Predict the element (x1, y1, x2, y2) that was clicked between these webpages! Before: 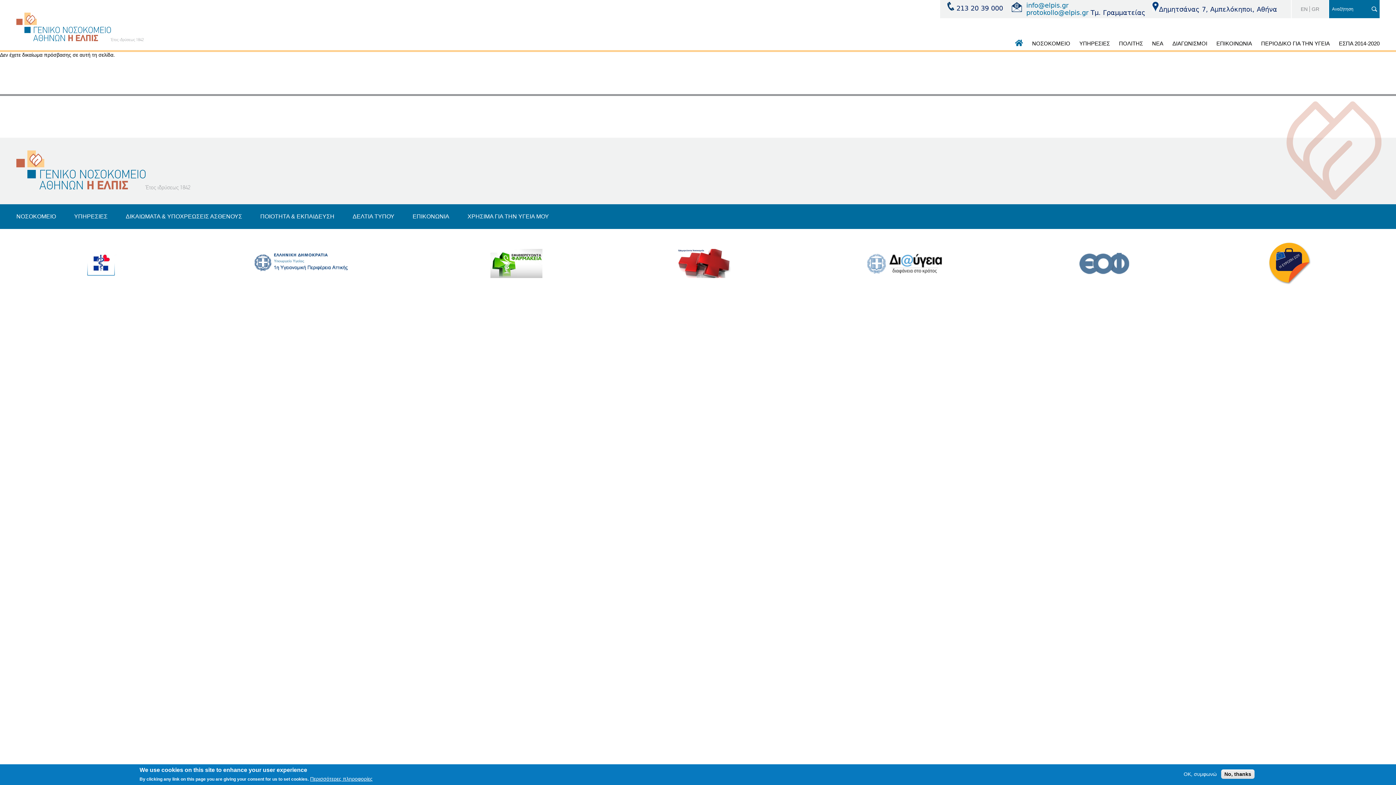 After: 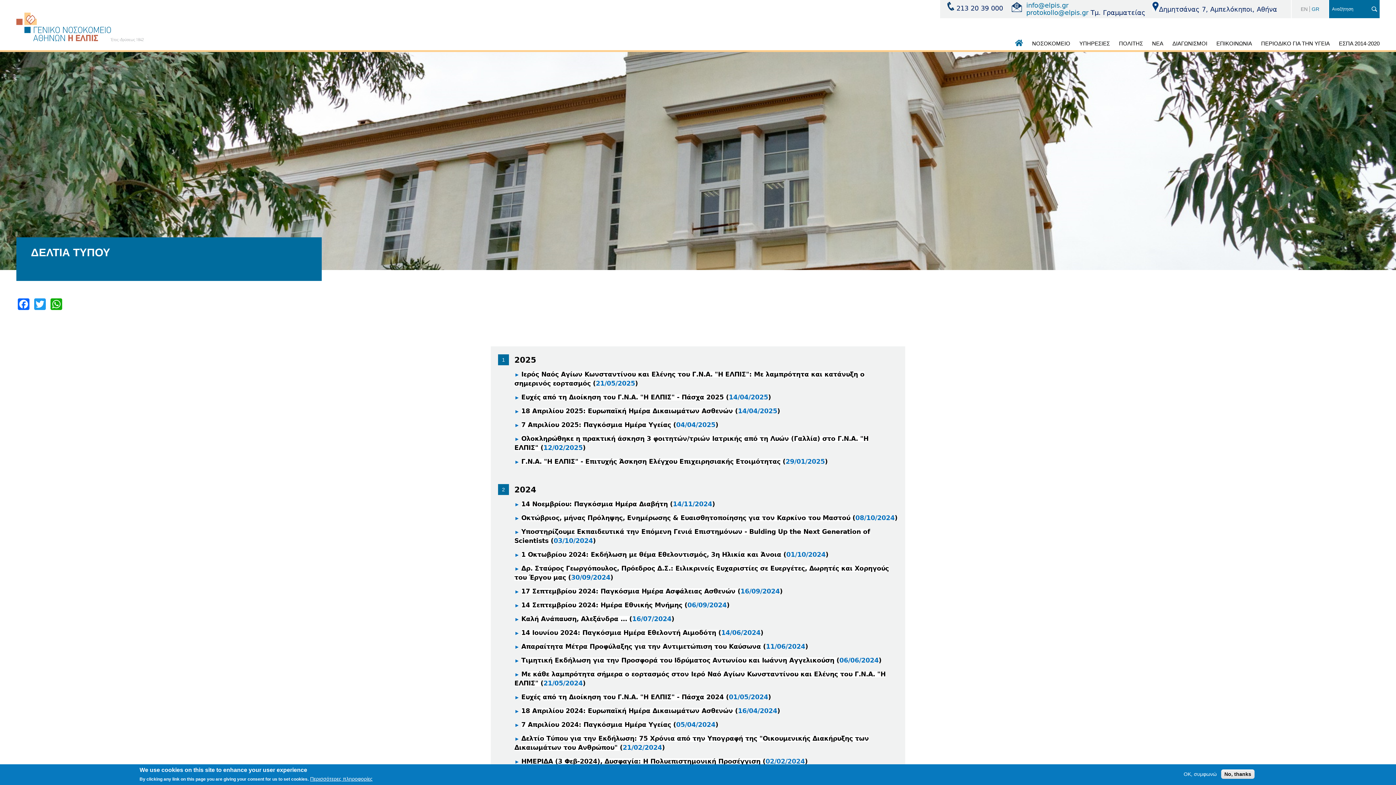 Action: bbox: (352, 213, 394, 219) label: ΔΕΛΤΙΑ ΤΥΠΟΥ